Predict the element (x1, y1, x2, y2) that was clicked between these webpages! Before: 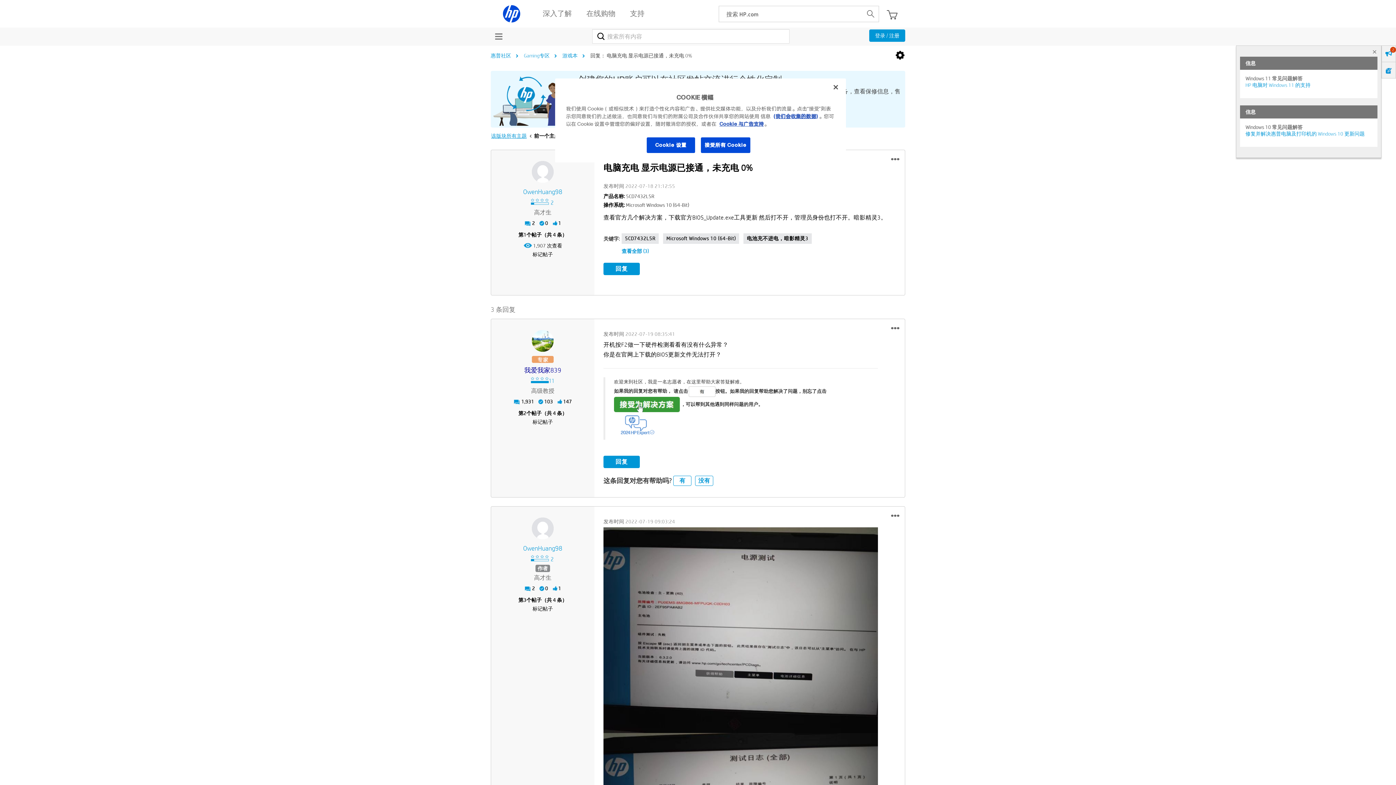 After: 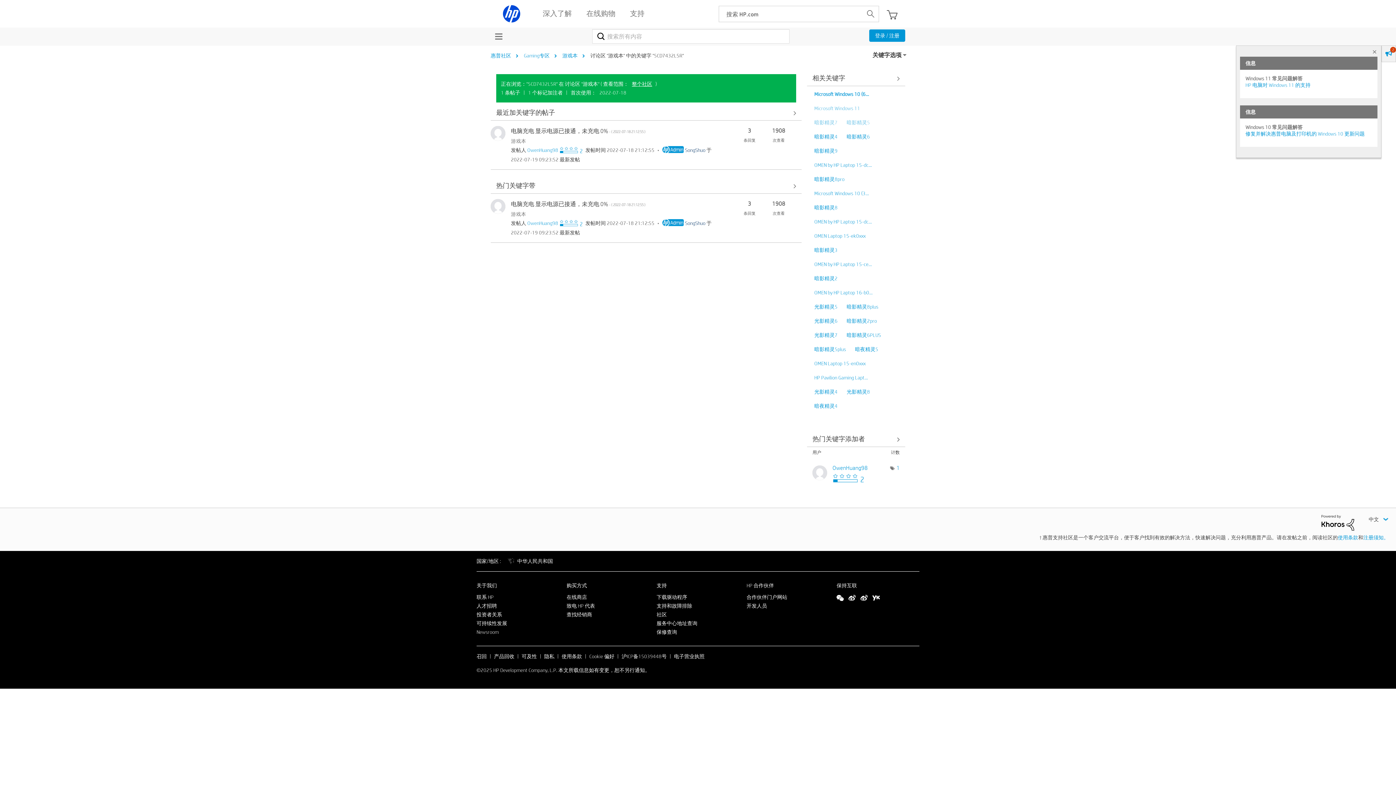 Action: label: 5CD7432L5R bbox: (621, 233, 658, 244)